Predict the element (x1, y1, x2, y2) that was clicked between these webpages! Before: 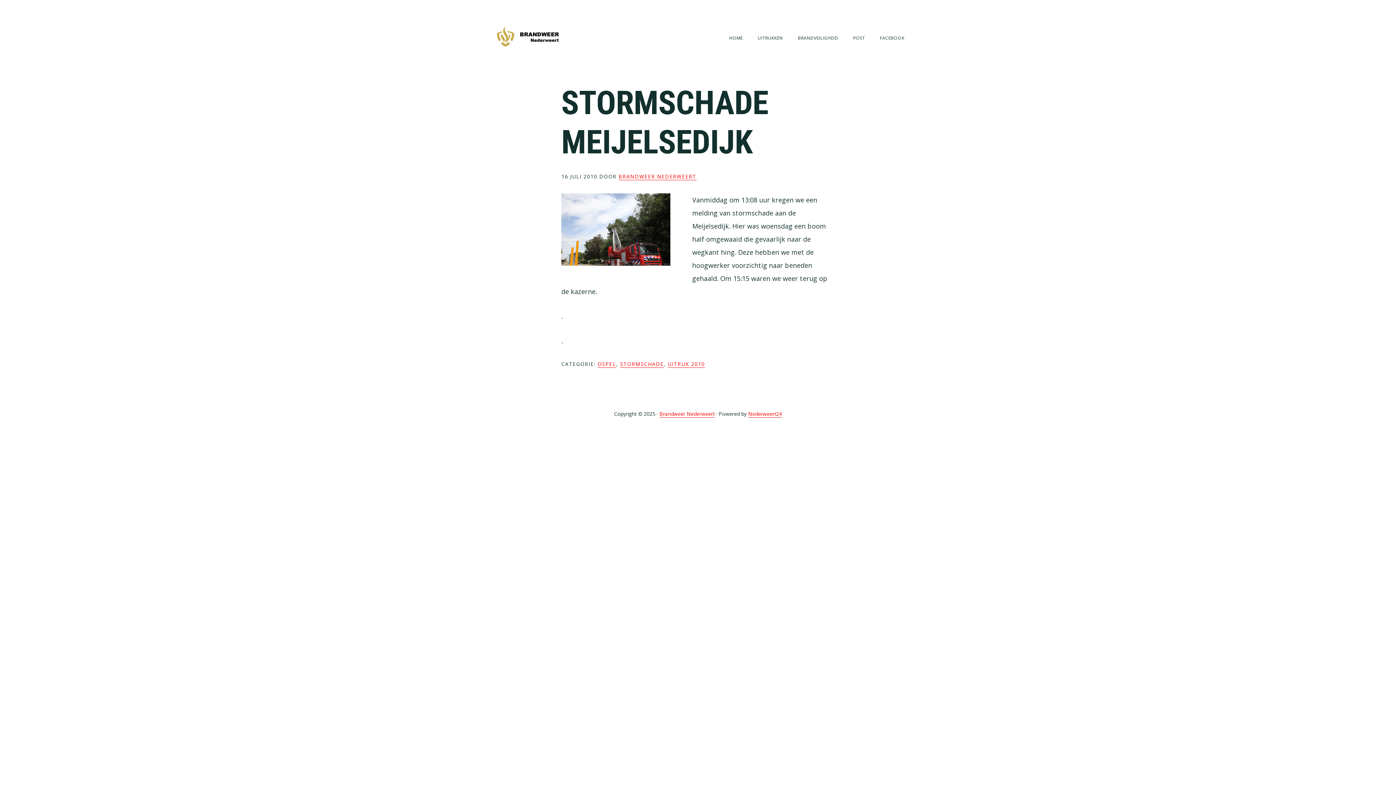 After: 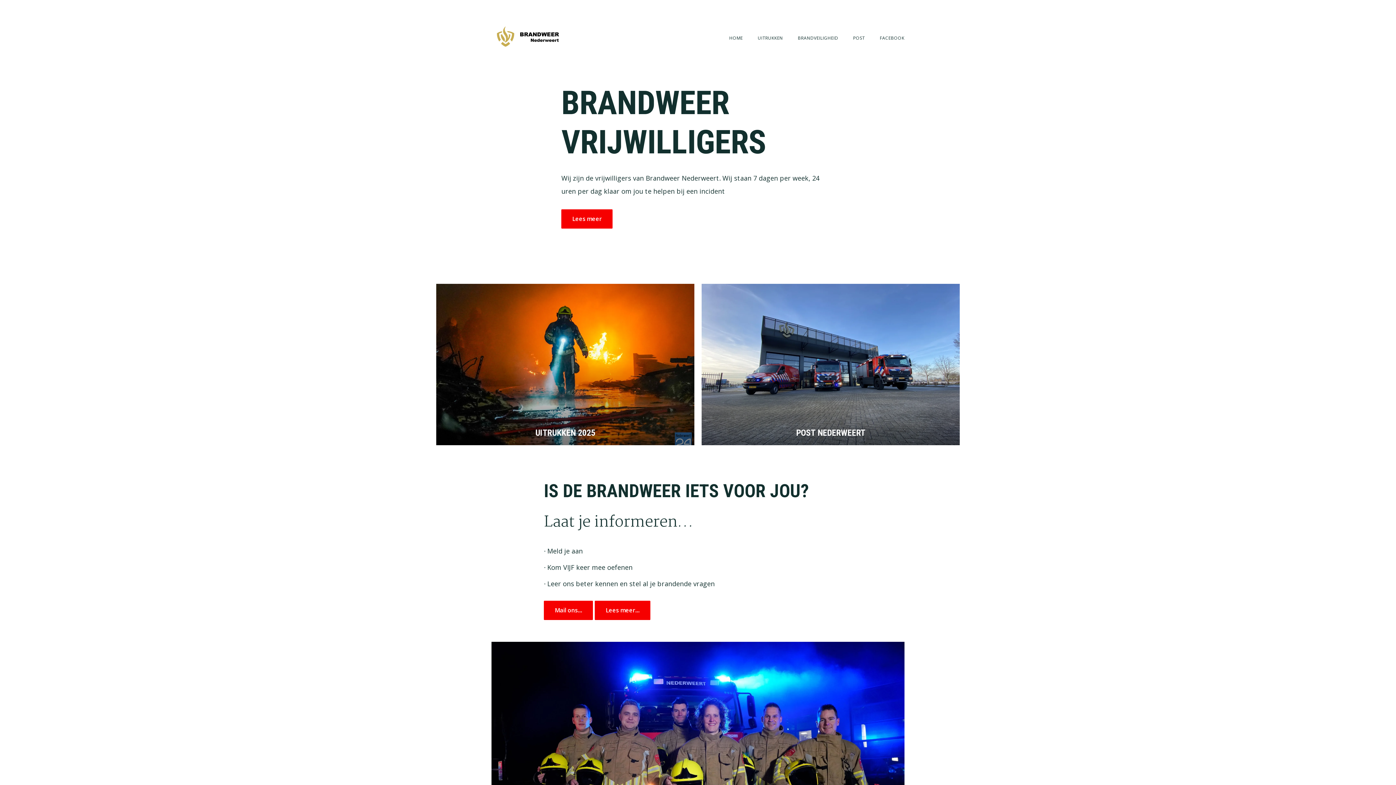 Action: bbox: (491, 23, 564, 50) label: Brandweer Nederweert